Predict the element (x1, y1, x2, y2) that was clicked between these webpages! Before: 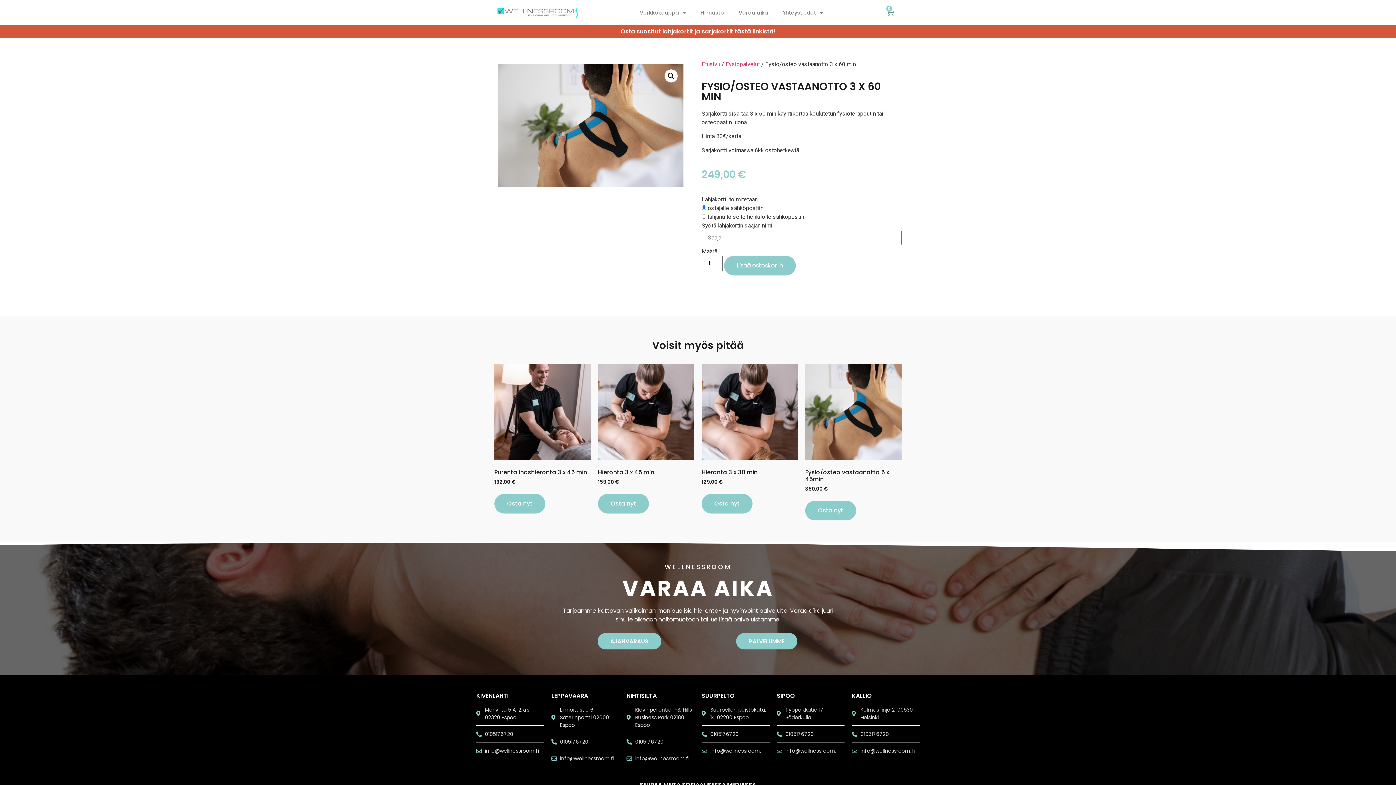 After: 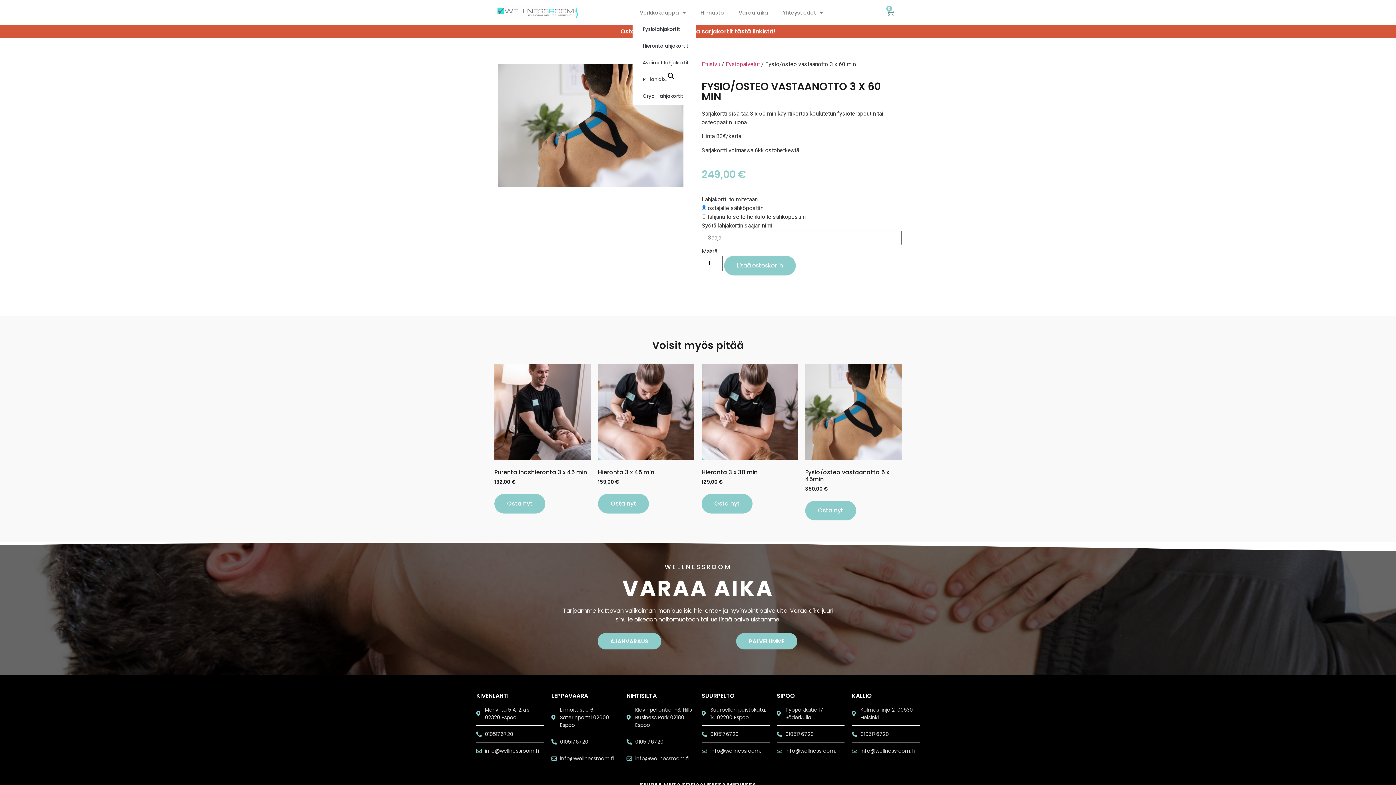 Action: label: Verkkokauppa bbox: (632, 4, 693, 20)